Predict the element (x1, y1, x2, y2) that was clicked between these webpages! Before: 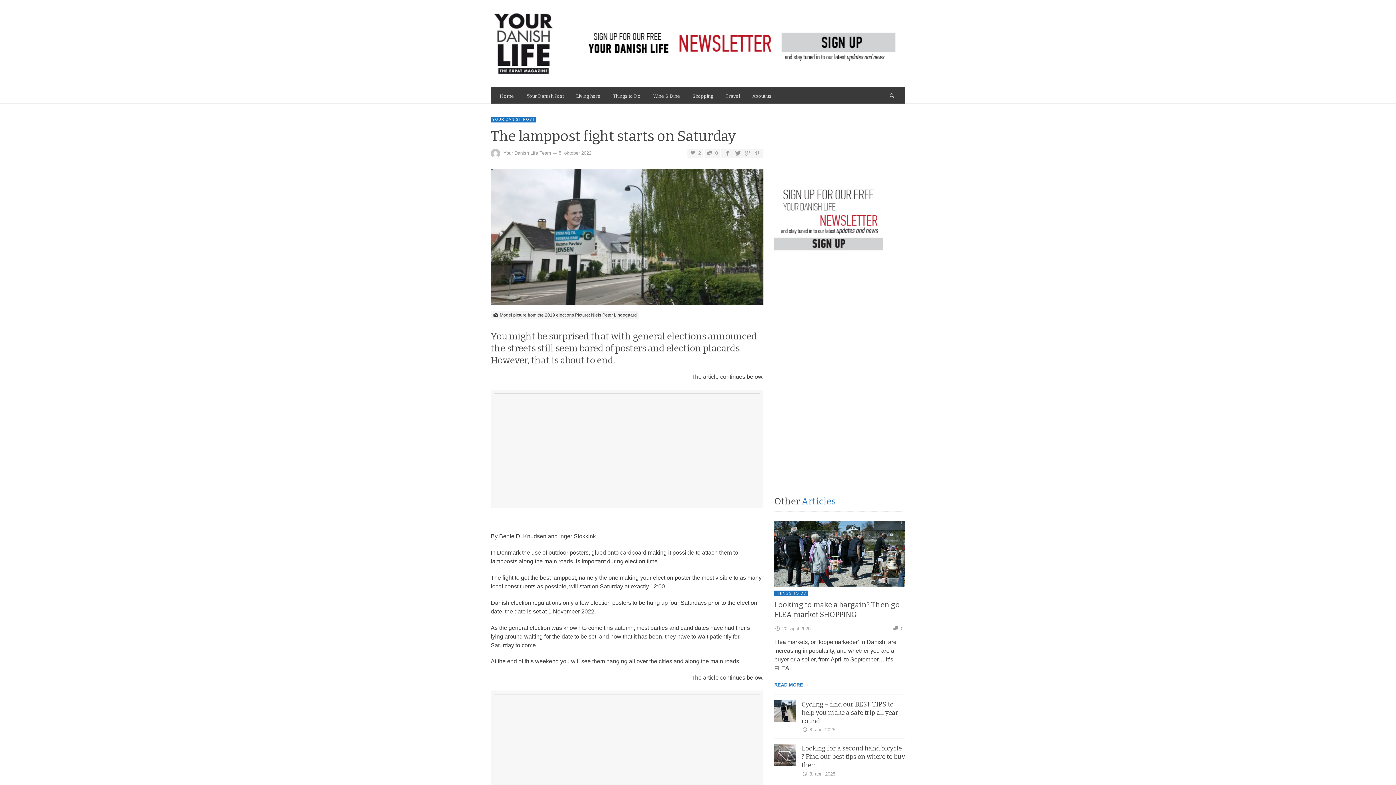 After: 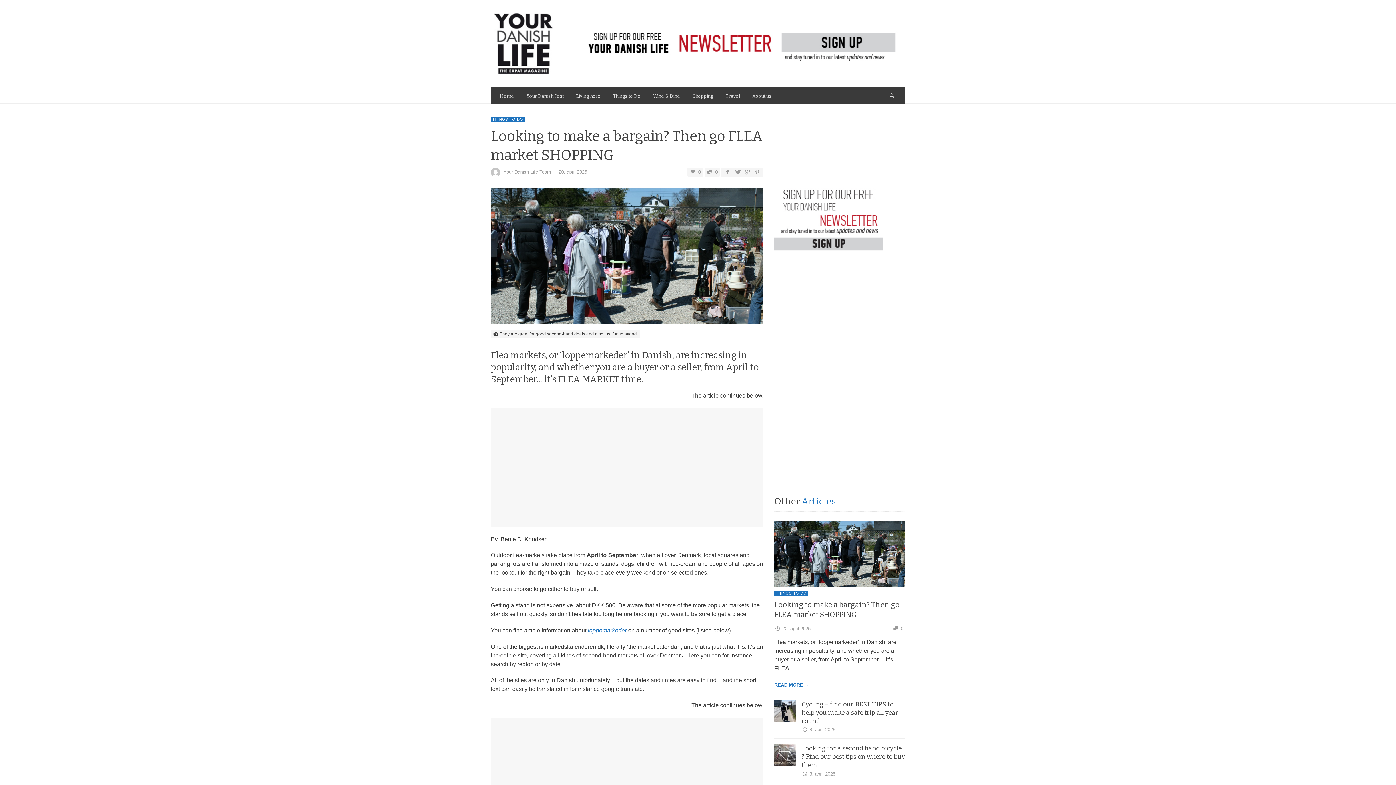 Action: bbox: (774, 626, 810, 631) label: 20. april 2025